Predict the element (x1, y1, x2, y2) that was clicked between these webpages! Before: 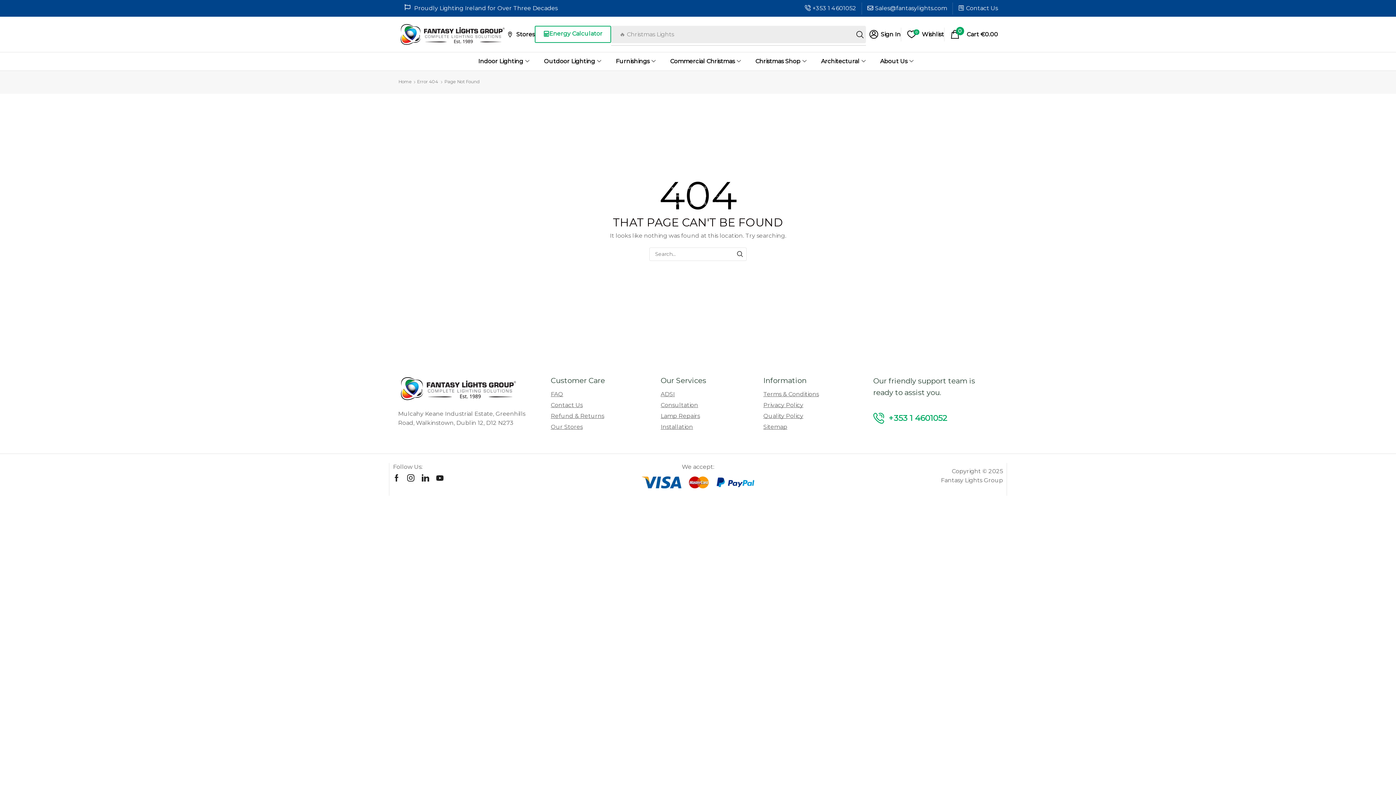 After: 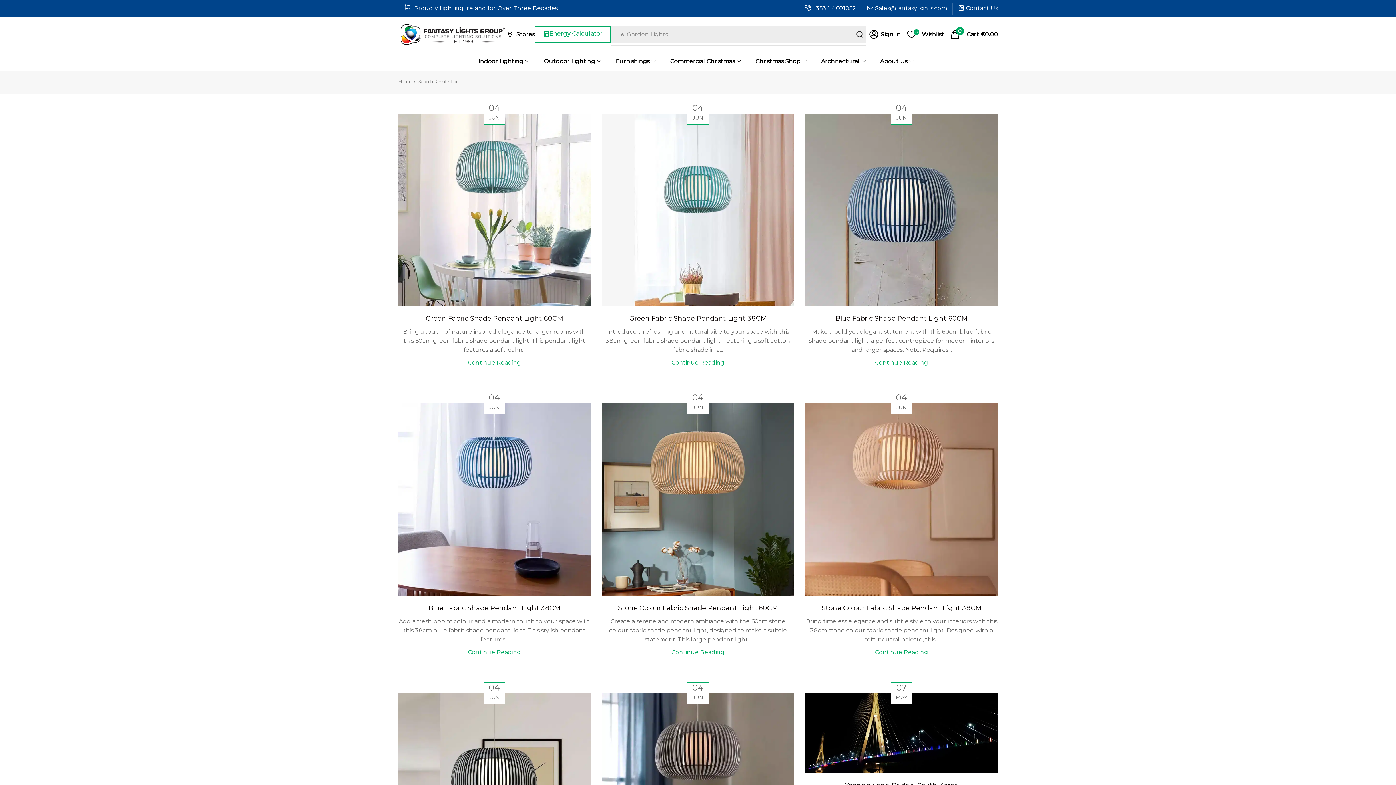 Action: bbox: (733, 247, 746, 260) label: Search